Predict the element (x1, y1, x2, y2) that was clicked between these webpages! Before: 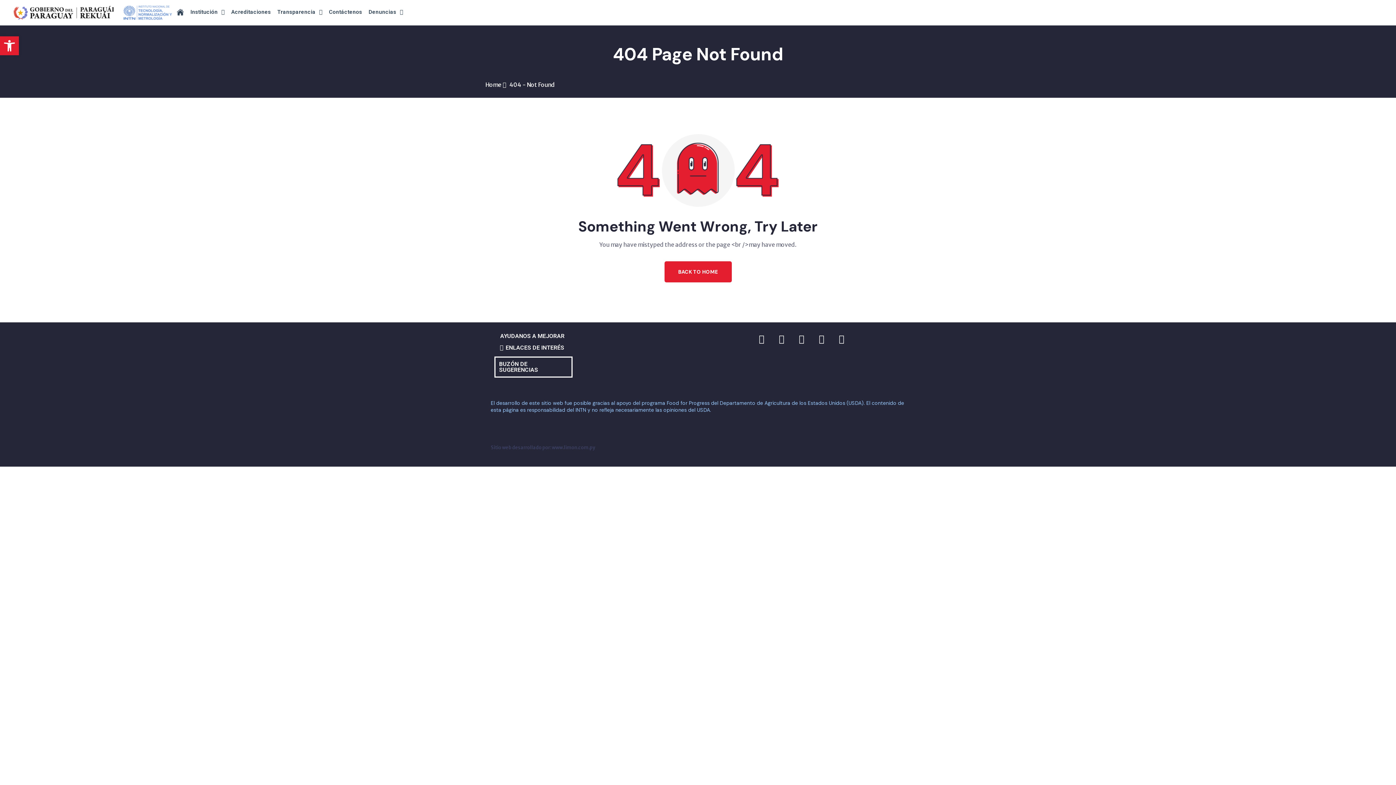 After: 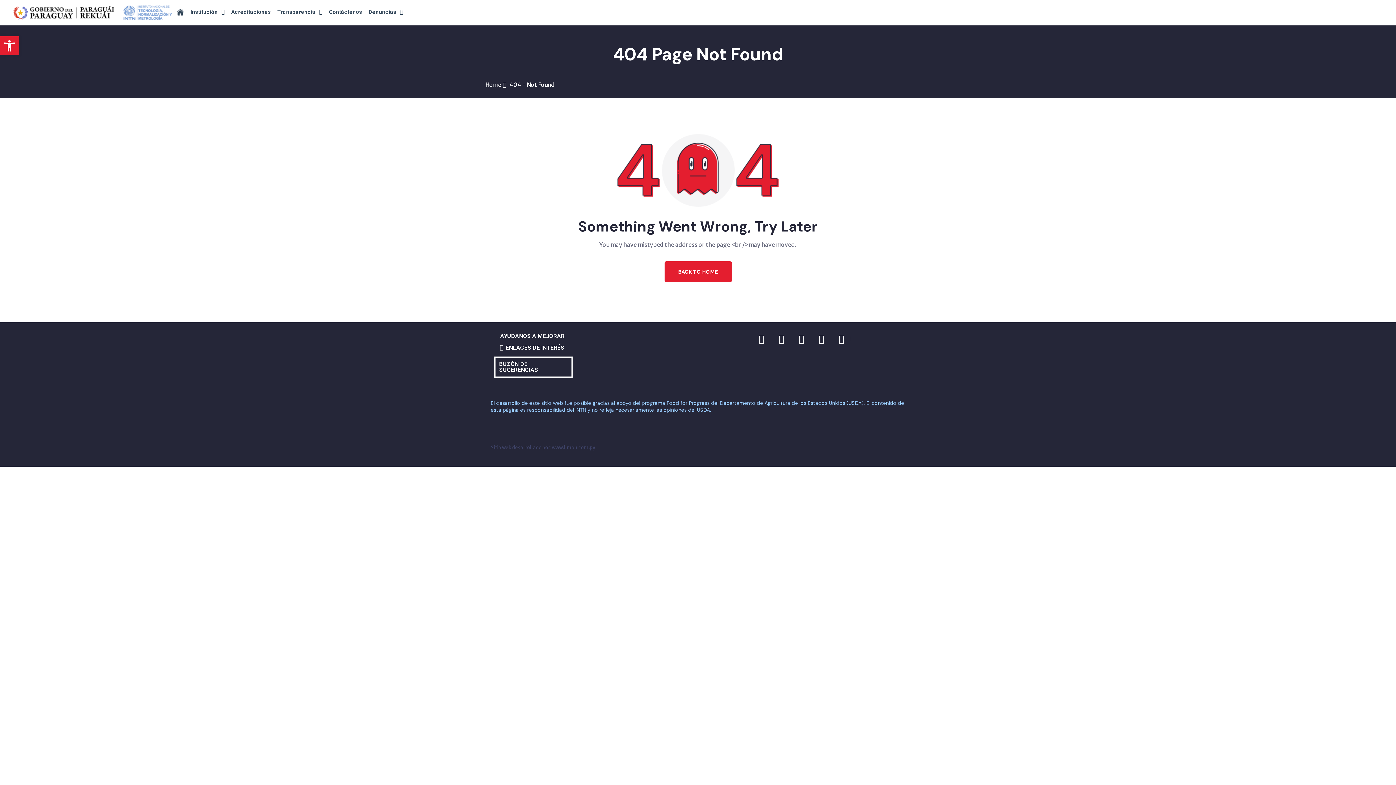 Action: bbox: (500, 332, 564, 339) label: AYUDANOS A MEJORAR